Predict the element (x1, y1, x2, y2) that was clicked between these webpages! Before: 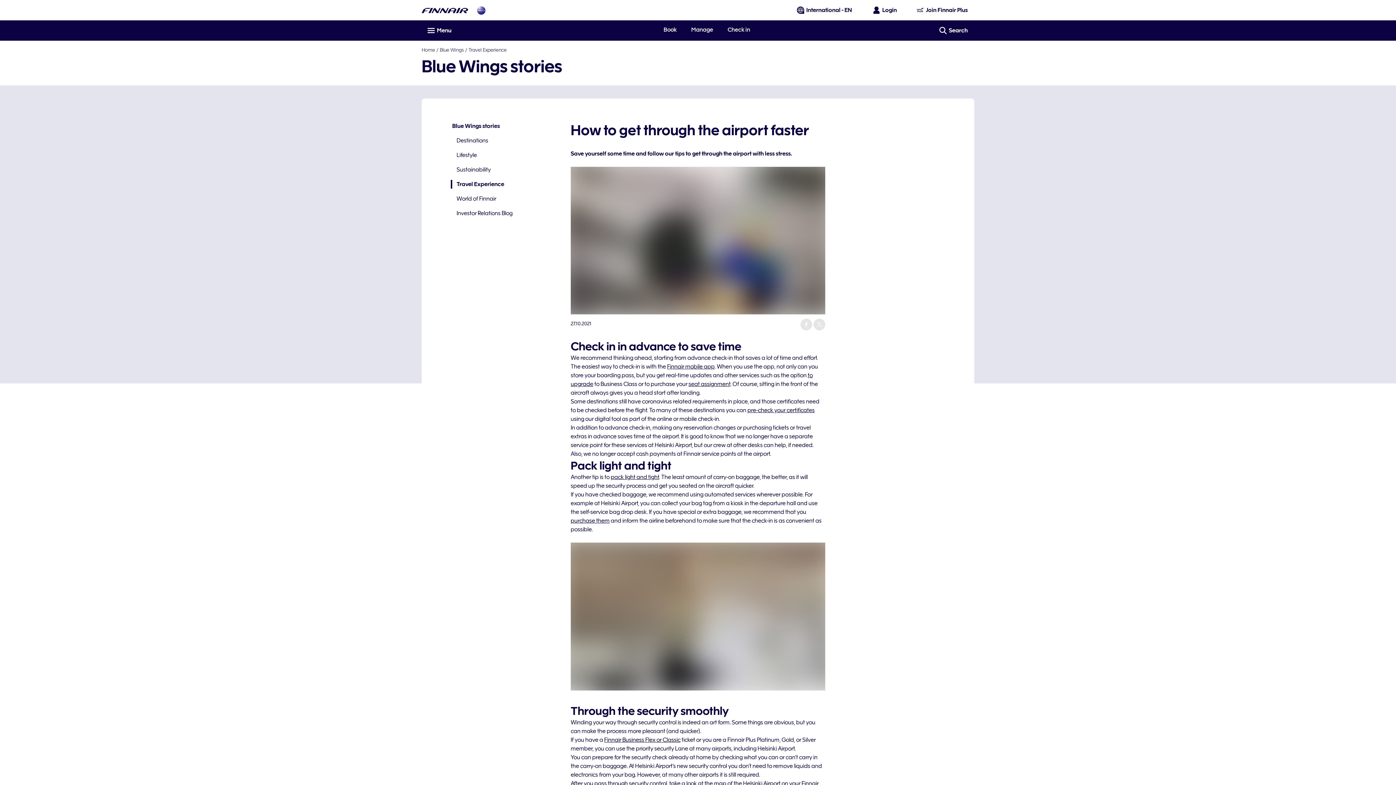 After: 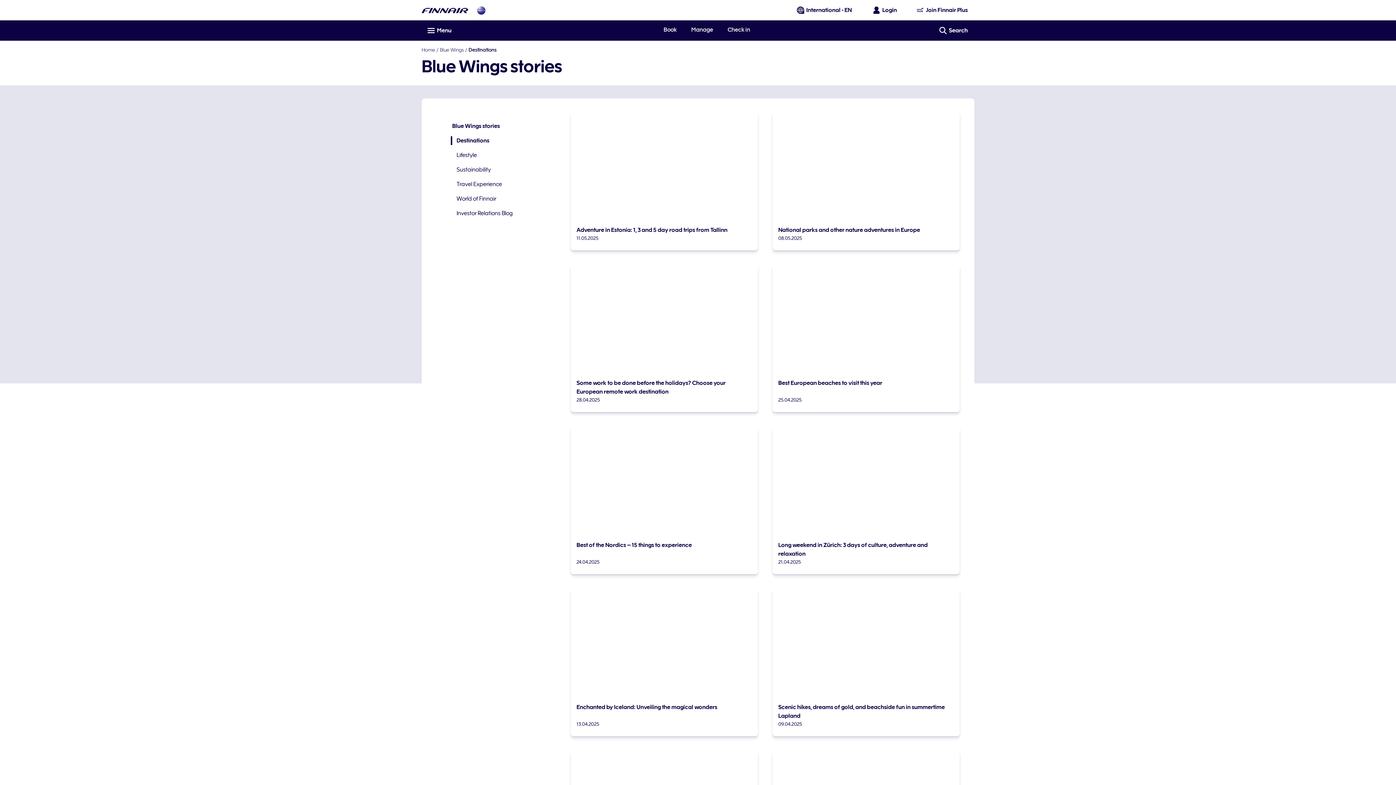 Action: label: Destinations bbox: (450, 136, 556, 145)